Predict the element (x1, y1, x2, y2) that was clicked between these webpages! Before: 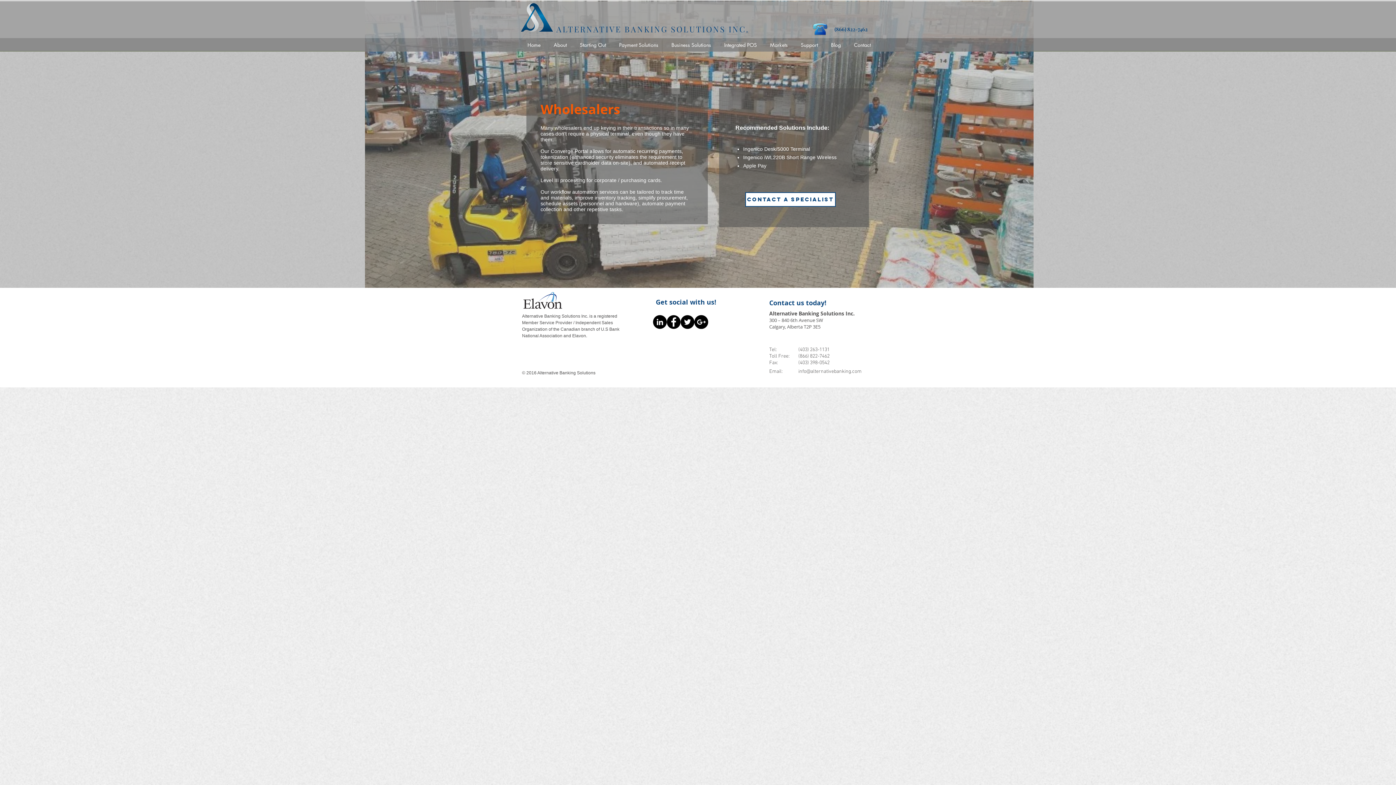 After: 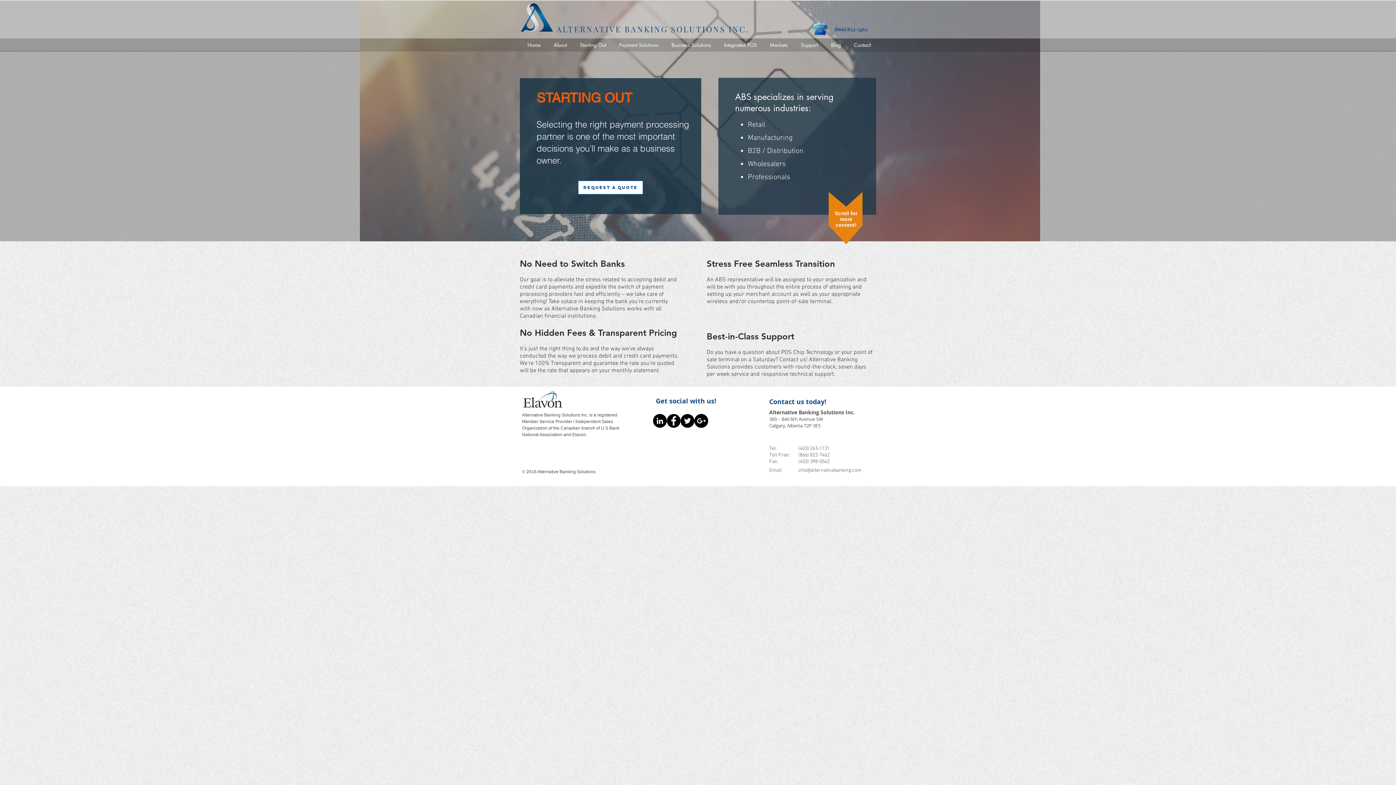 Action: bbox: (572, 38, 611, 51) label: Starting Out